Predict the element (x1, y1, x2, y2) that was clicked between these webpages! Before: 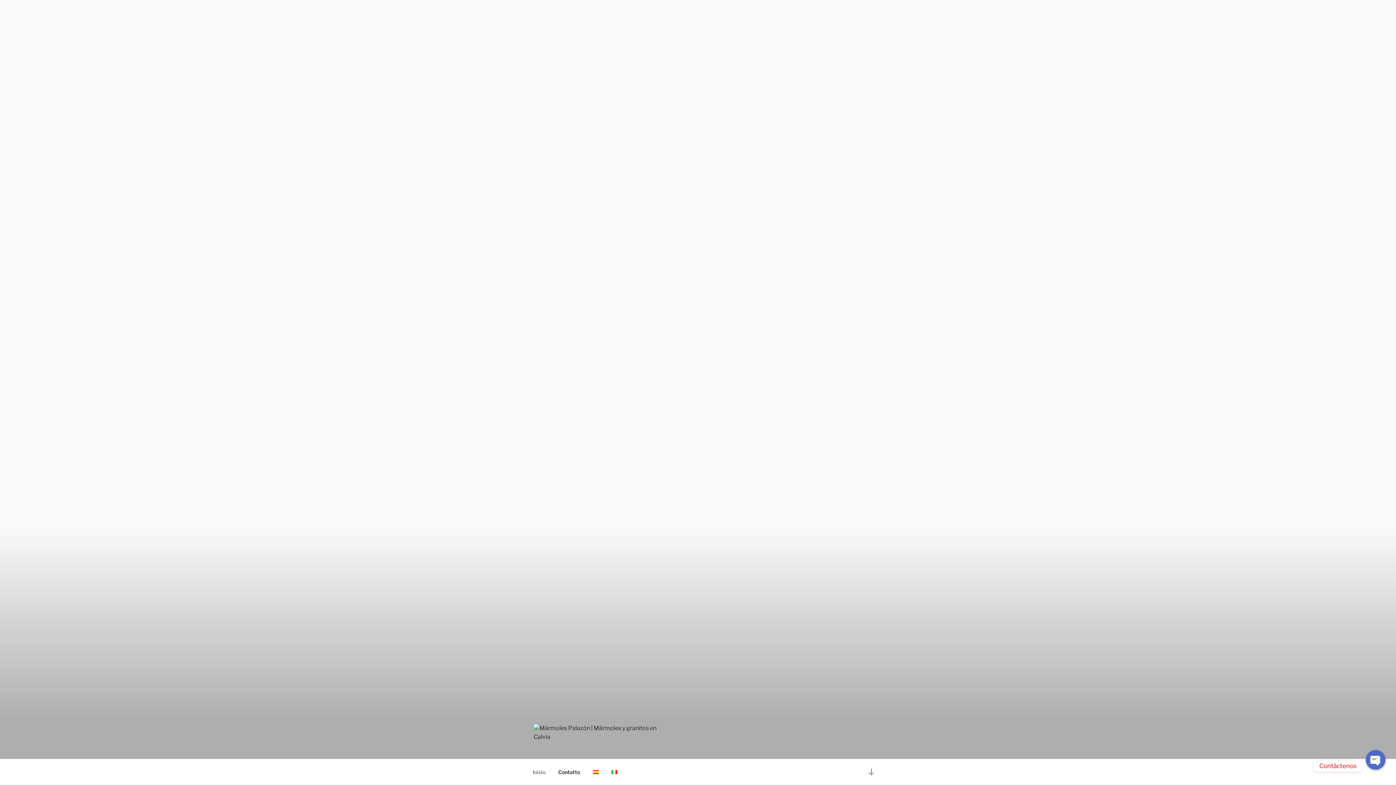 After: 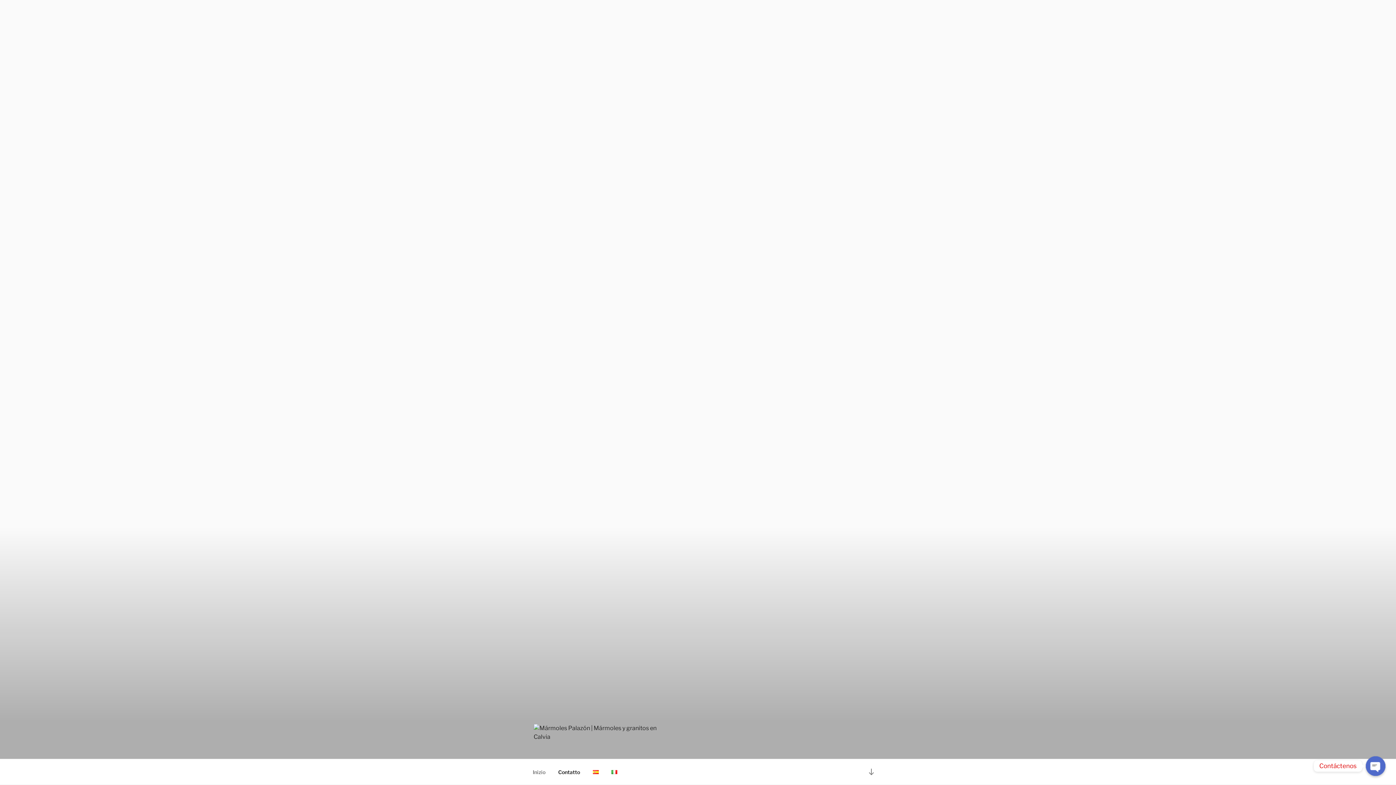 Action: bbox: (533, 724, 672, 741)